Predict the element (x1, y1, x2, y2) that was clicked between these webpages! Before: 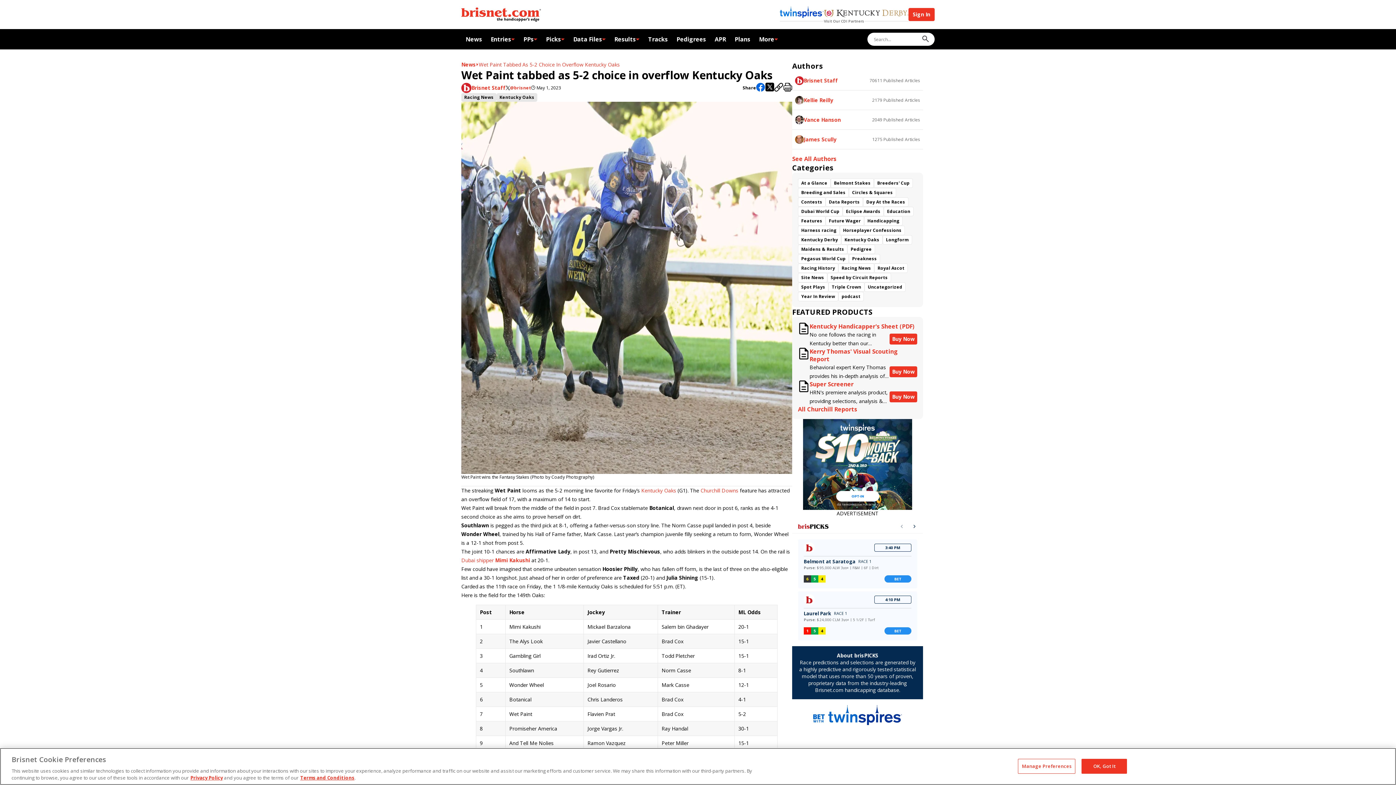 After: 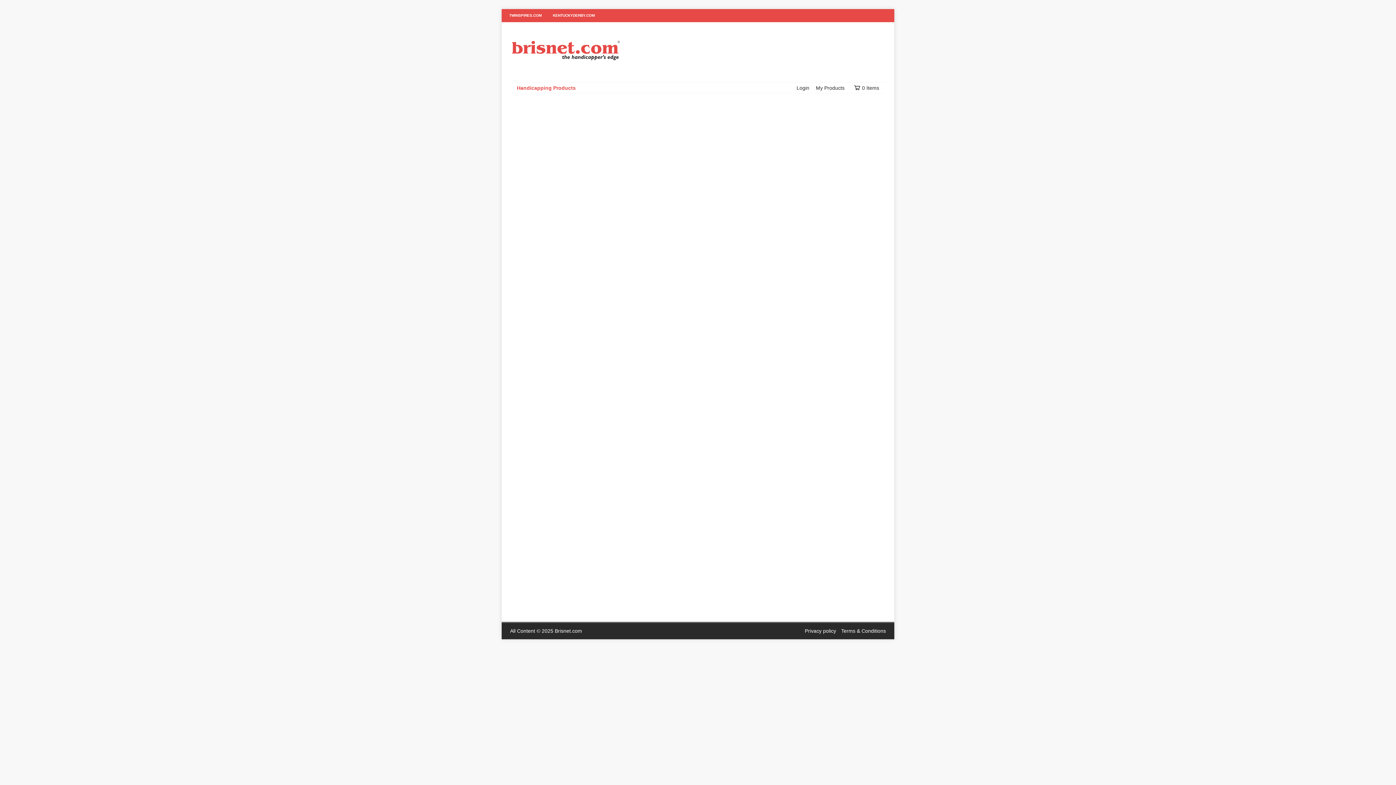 Action: bbox: (519, 29, 541, 49) label: PPs